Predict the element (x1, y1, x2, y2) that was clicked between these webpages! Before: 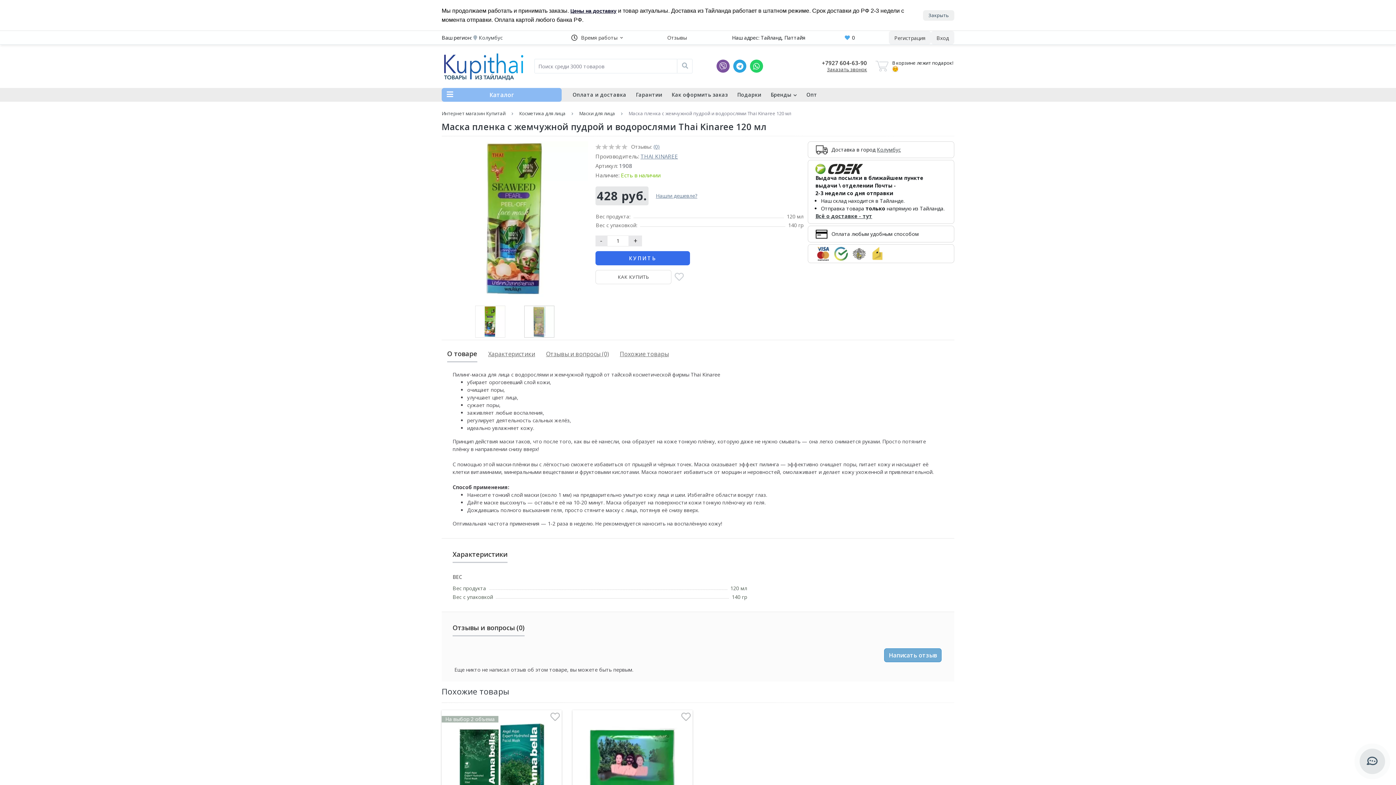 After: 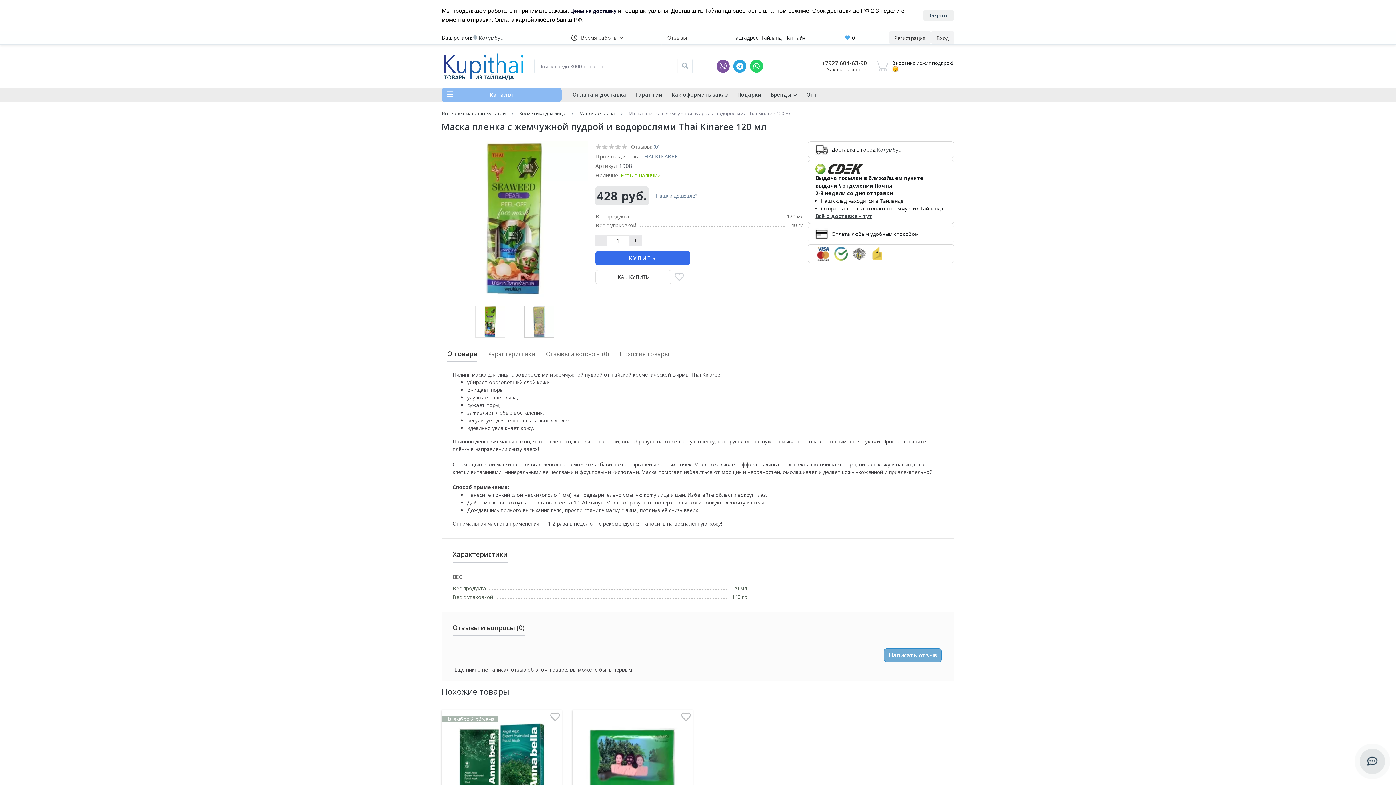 Action: bbox: (570, 8, 616, 13) label: Цены на доставку